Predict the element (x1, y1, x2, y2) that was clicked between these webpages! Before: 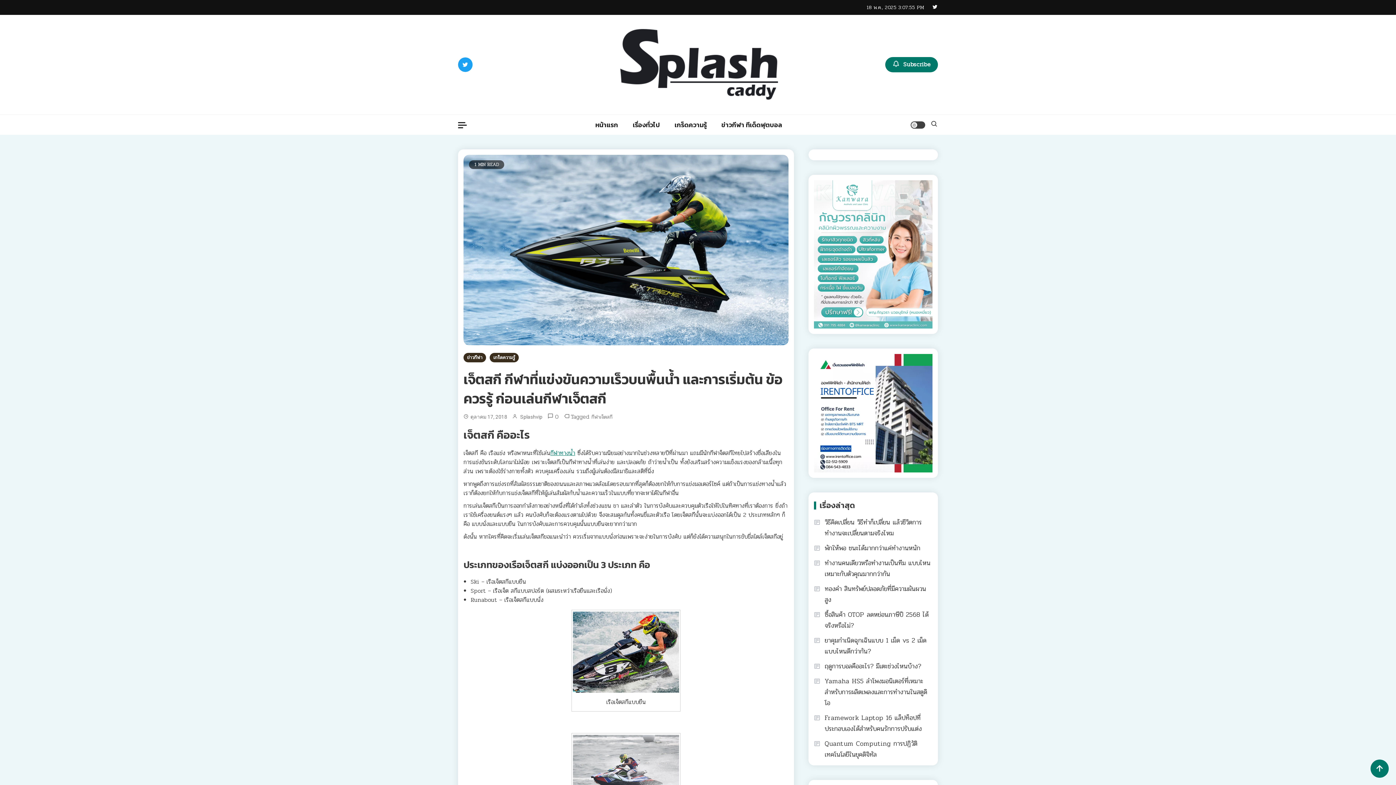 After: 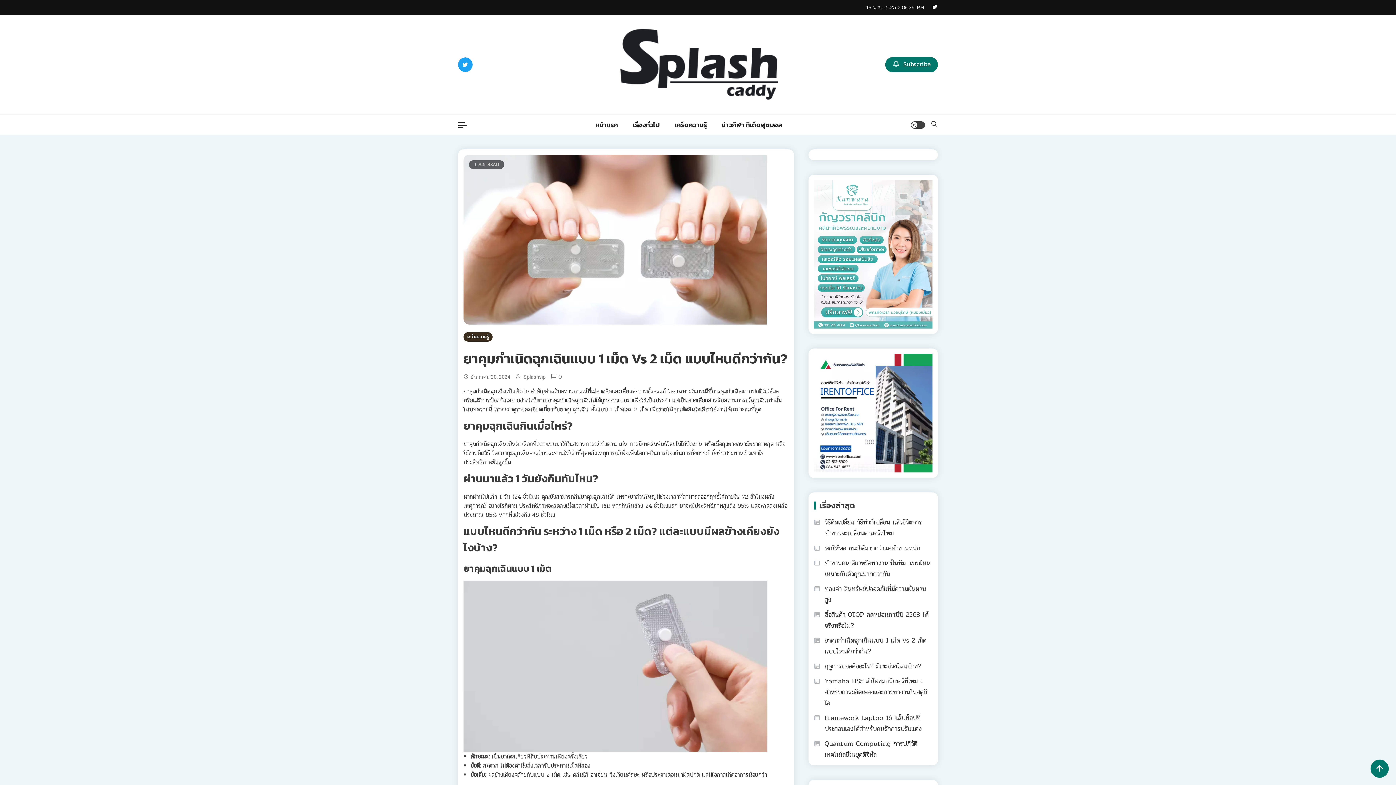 Action: label: ยาคุมกำเนิดฉุกเฉินแบบ 1 เม็ด vs 2 เม็ด แบบไหนดีกว่ากัน? bbox: (814, 635, 932, 657)